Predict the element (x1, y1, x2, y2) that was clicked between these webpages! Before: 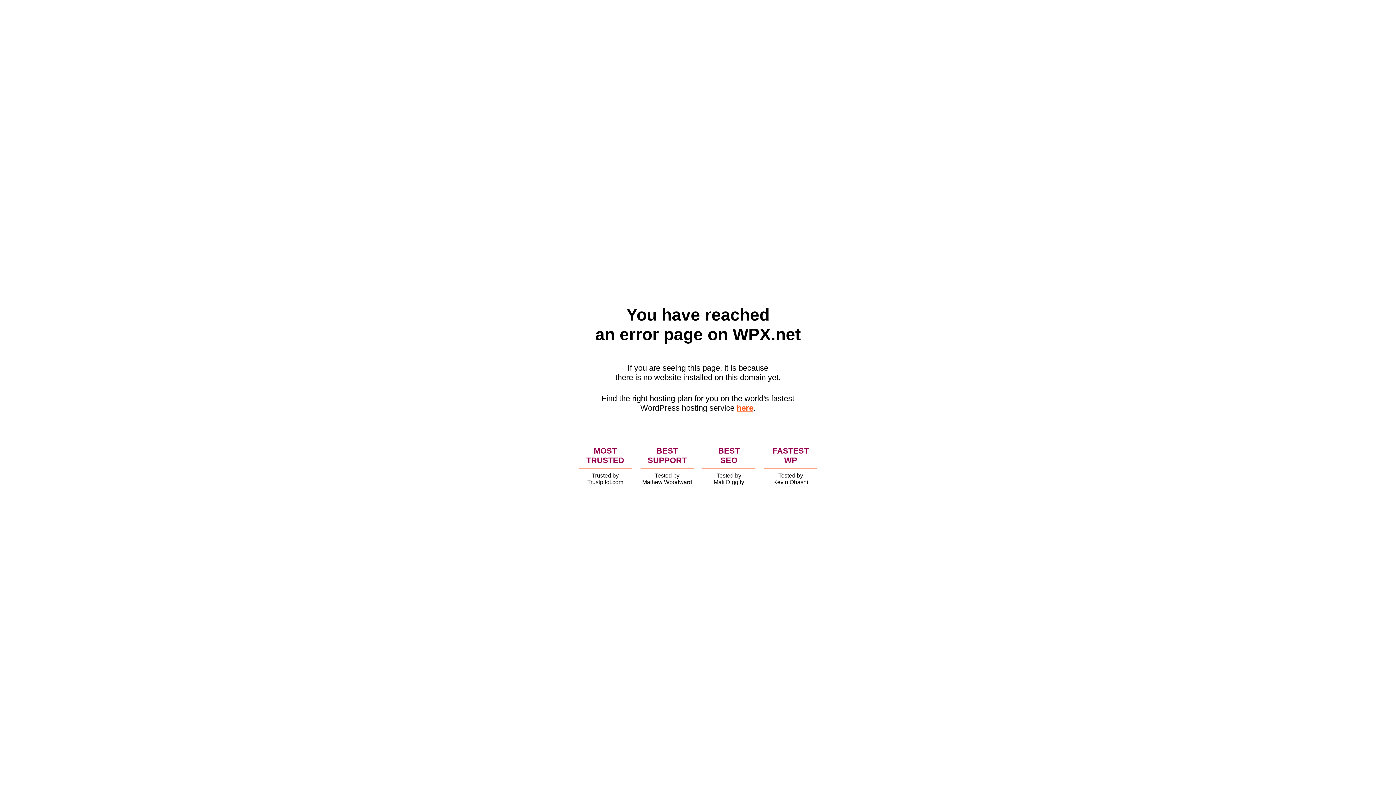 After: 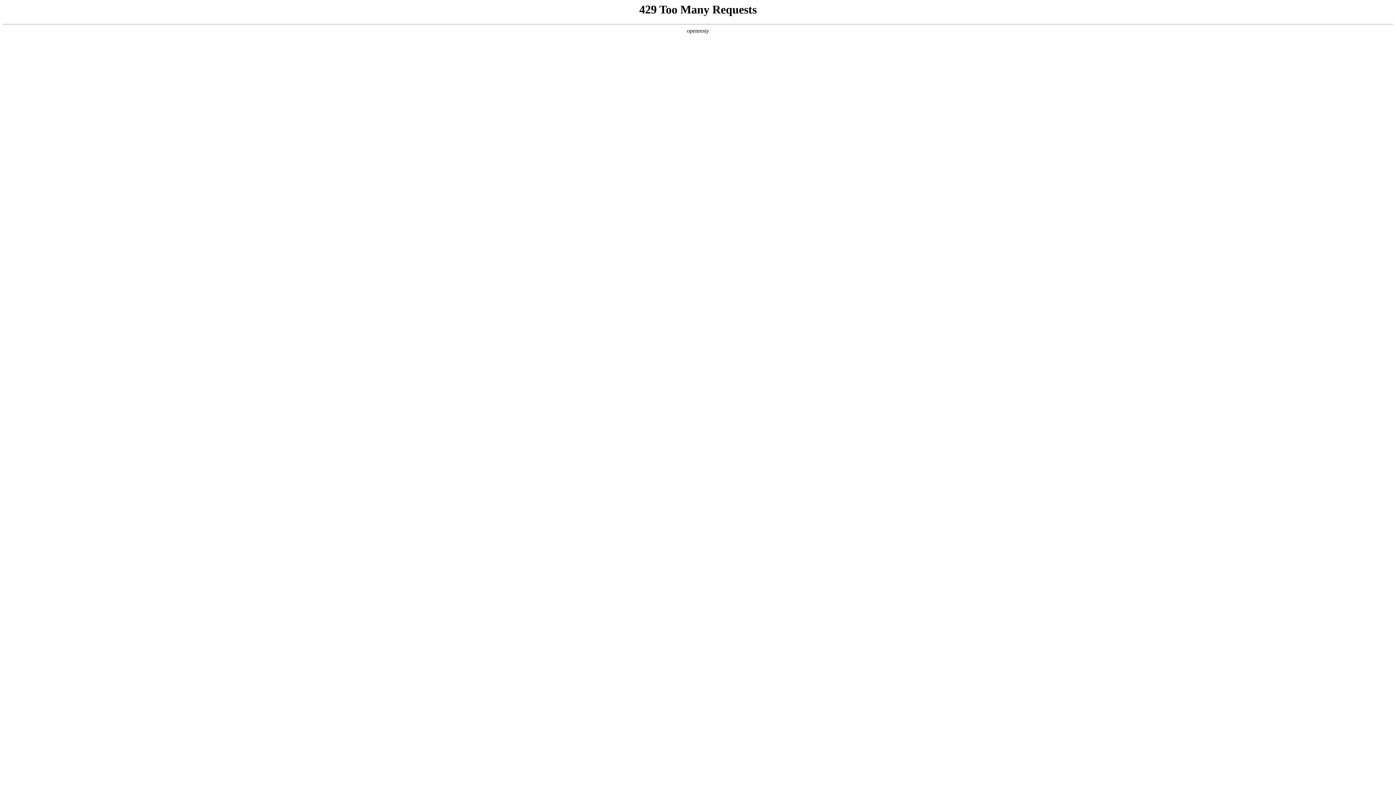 Action: bbox: (736, 403, 753, 412) label: here